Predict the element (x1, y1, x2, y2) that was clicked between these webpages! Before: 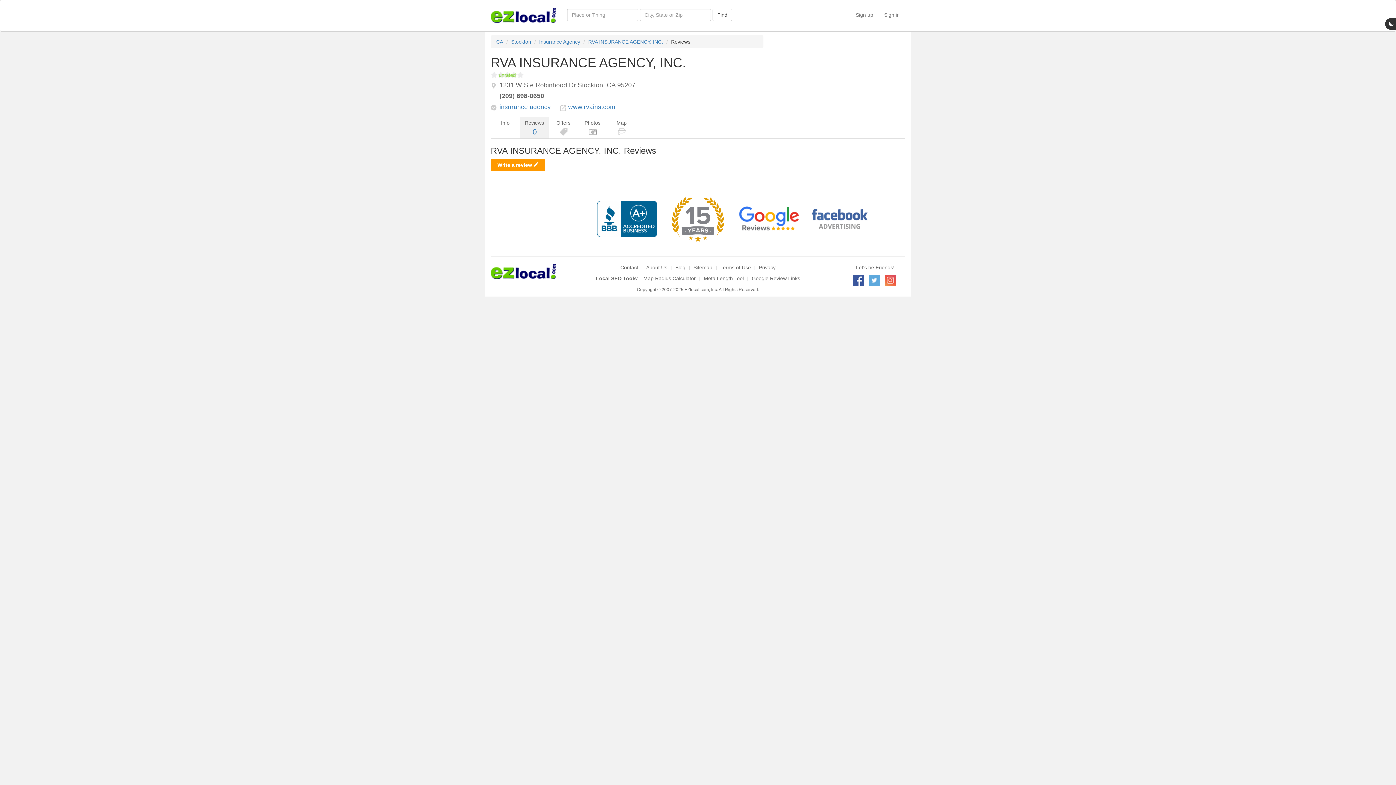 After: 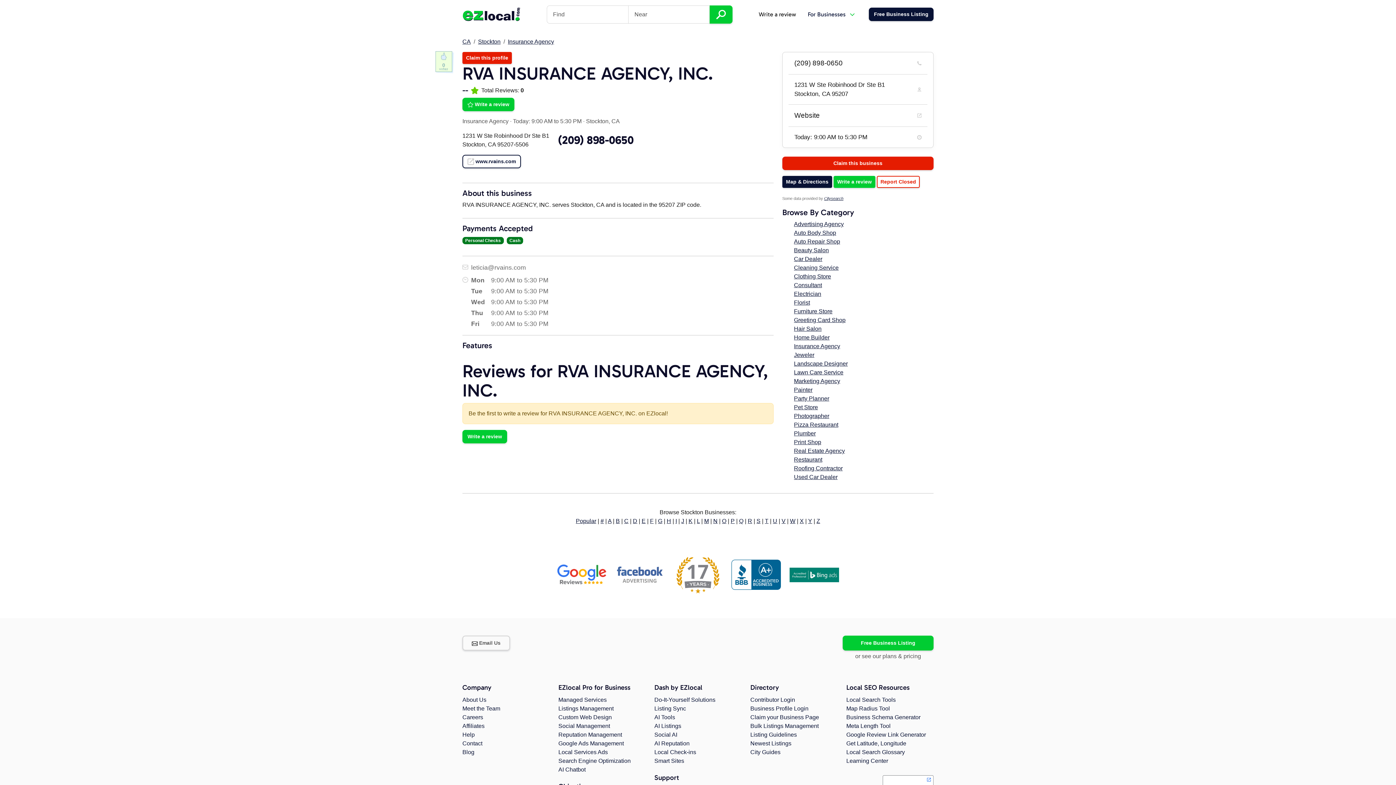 Action: bbox: (588, 38, 663, 44) label: RVA INSURANCE AGENCY, INC.